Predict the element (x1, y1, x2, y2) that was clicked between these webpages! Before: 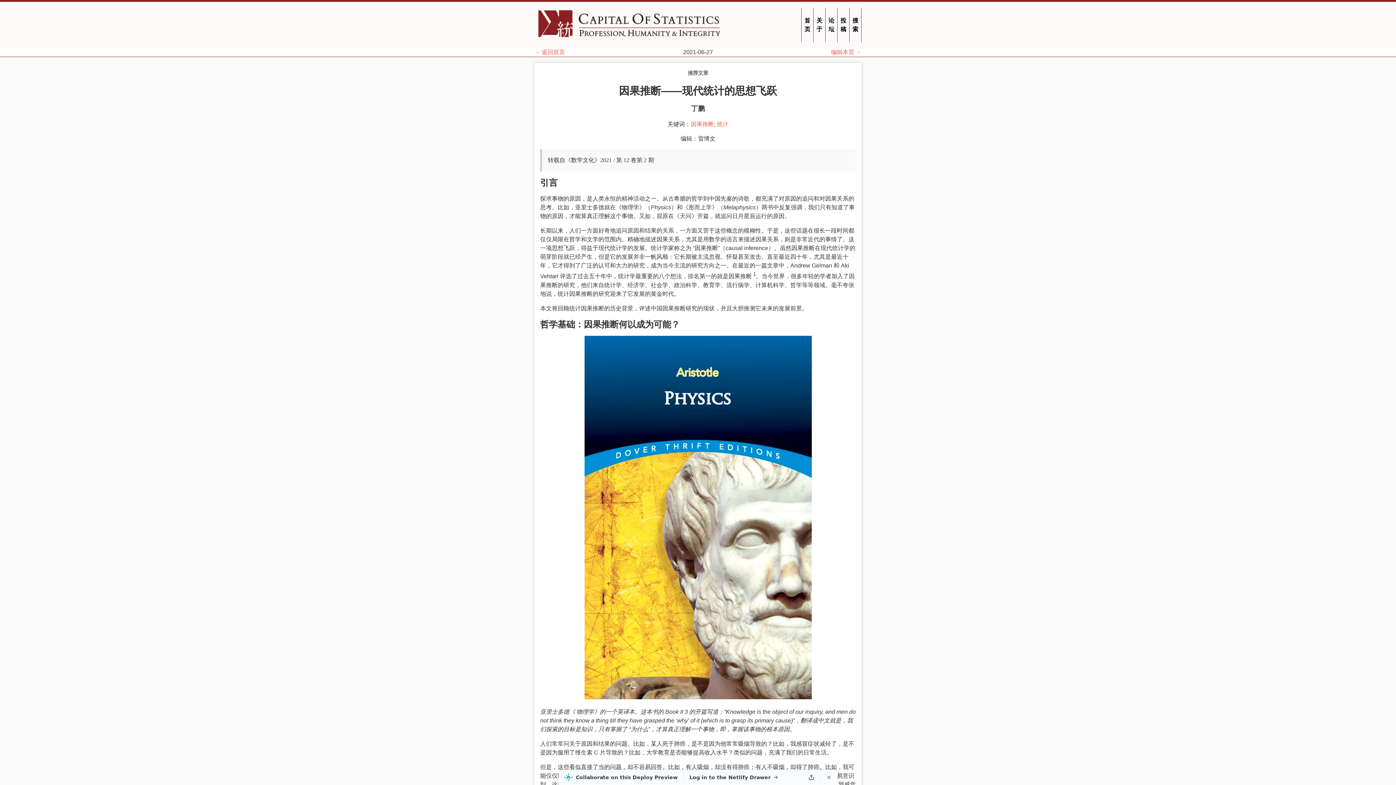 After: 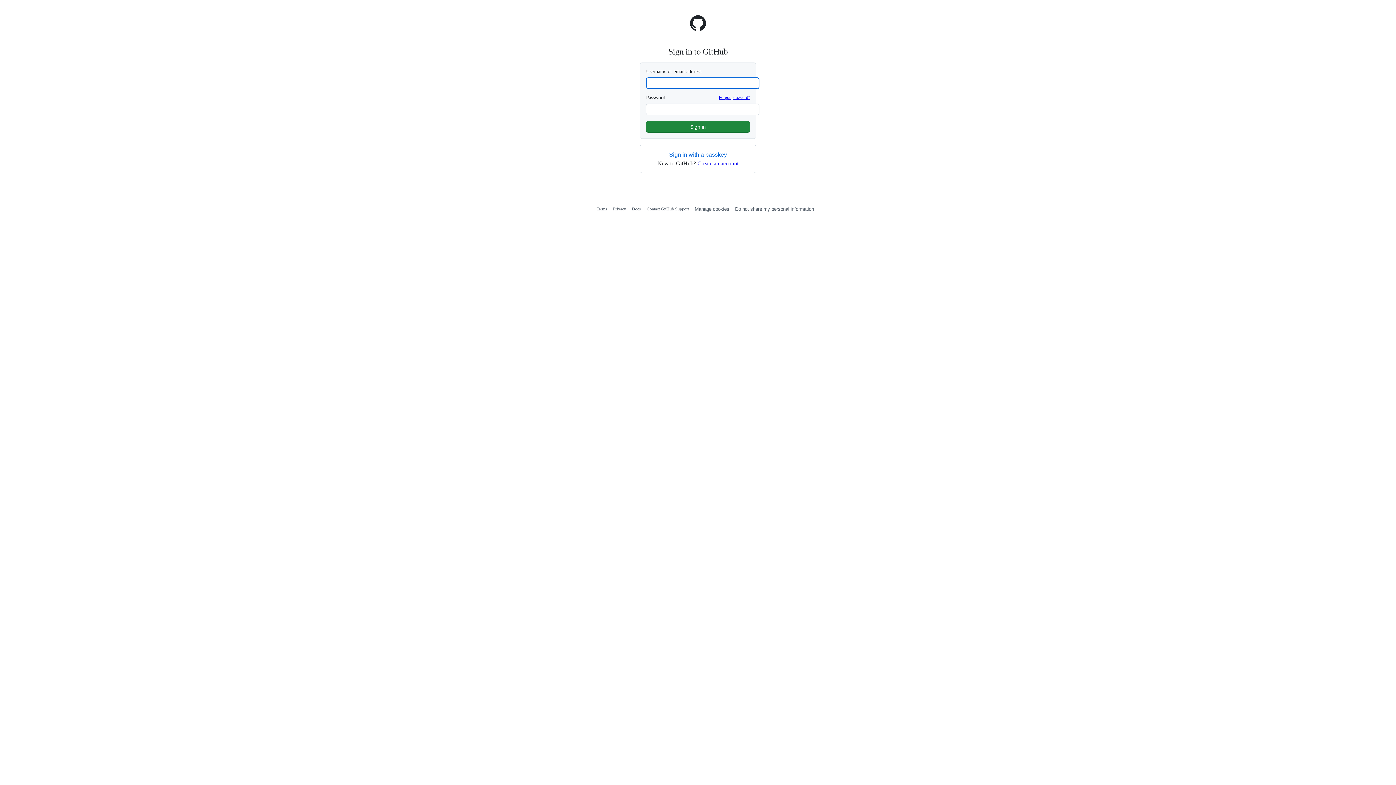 Action: bbox: (831, 49, 861, 55) label: 编辑本页 →